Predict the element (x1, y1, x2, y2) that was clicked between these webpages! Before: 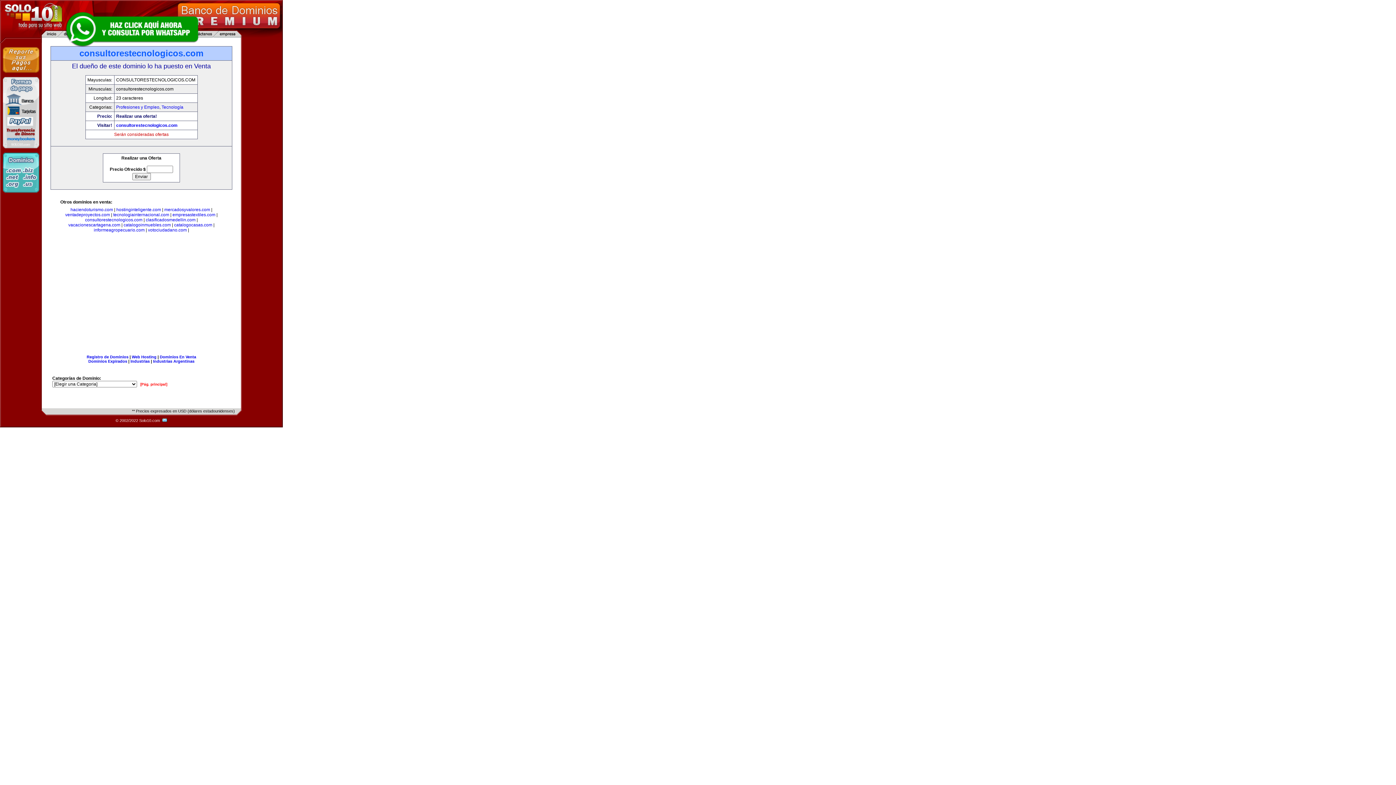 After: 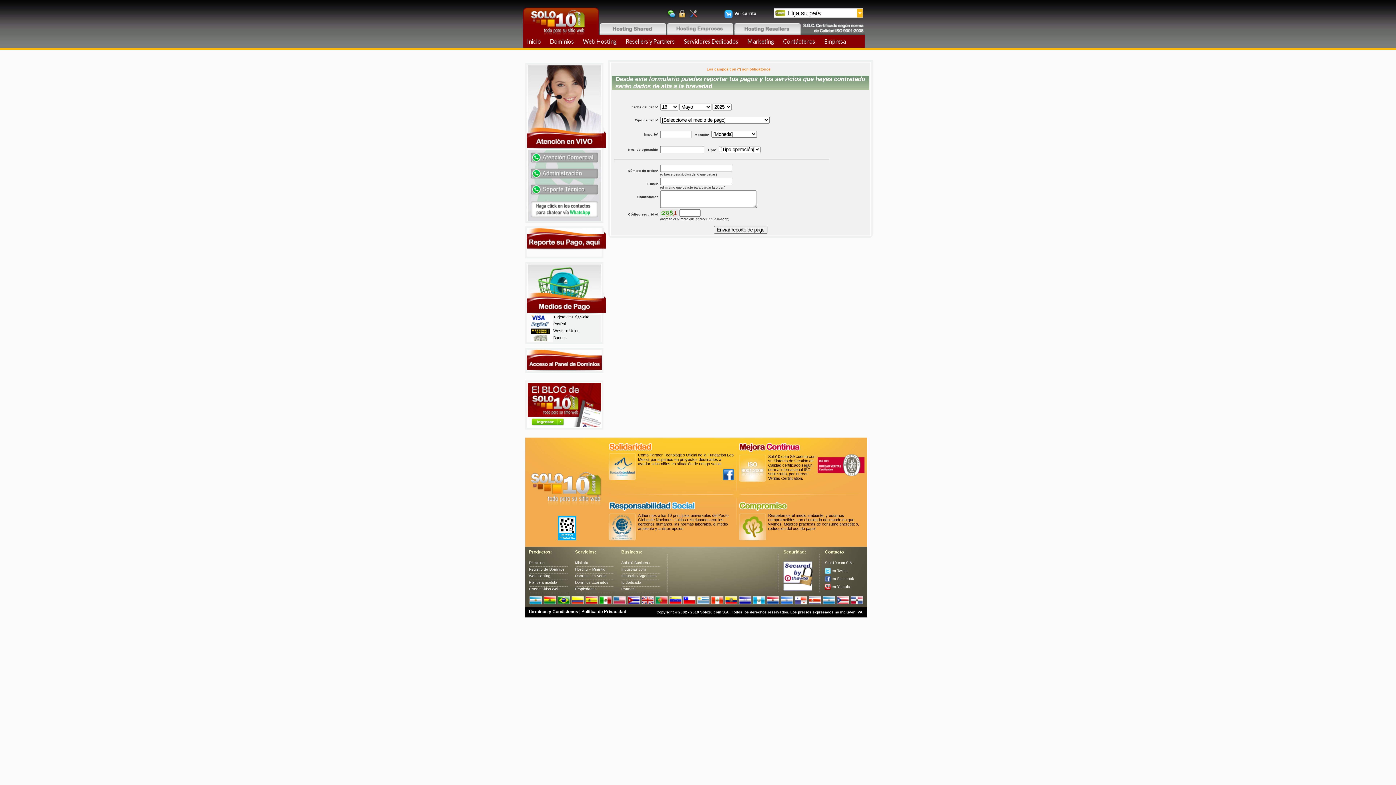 Action: bbox: (2, 73, 39, 78)